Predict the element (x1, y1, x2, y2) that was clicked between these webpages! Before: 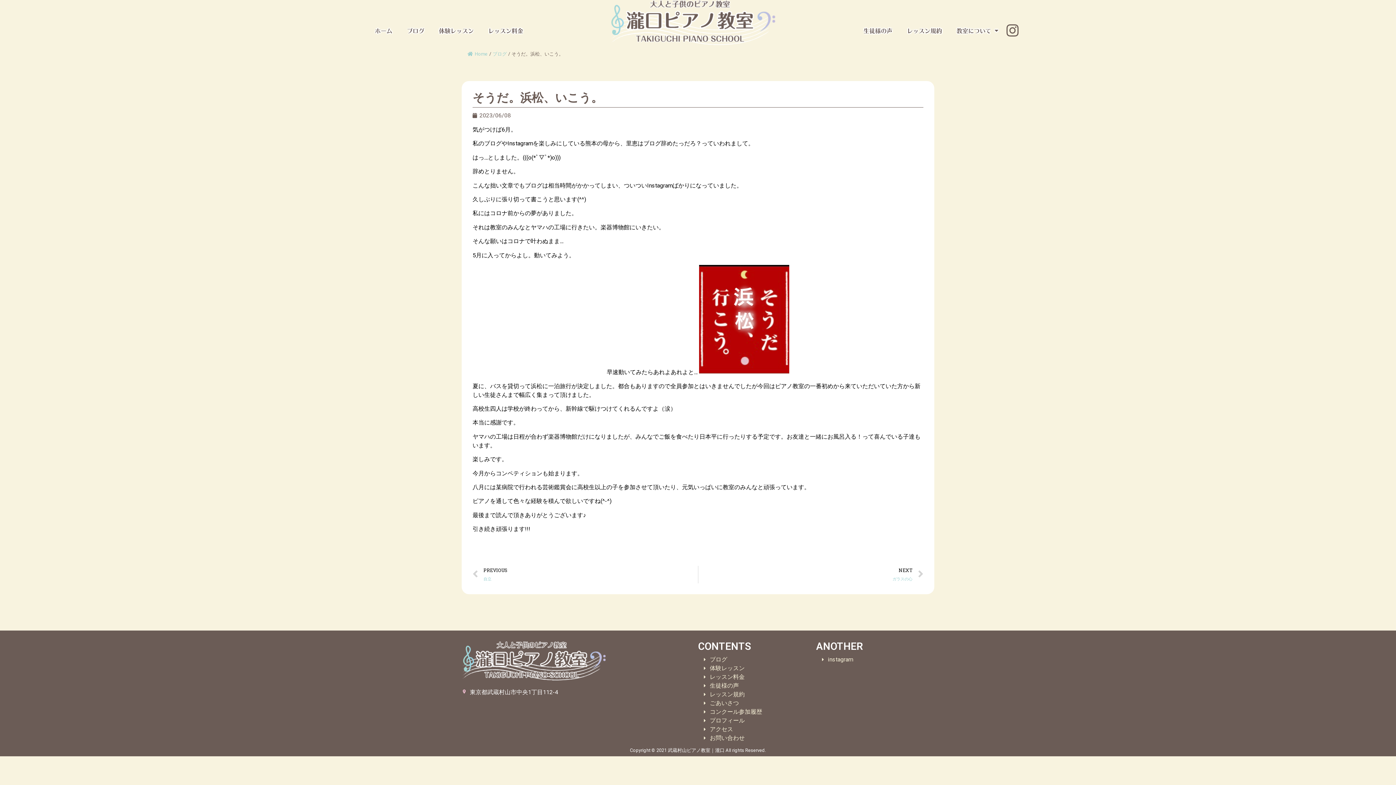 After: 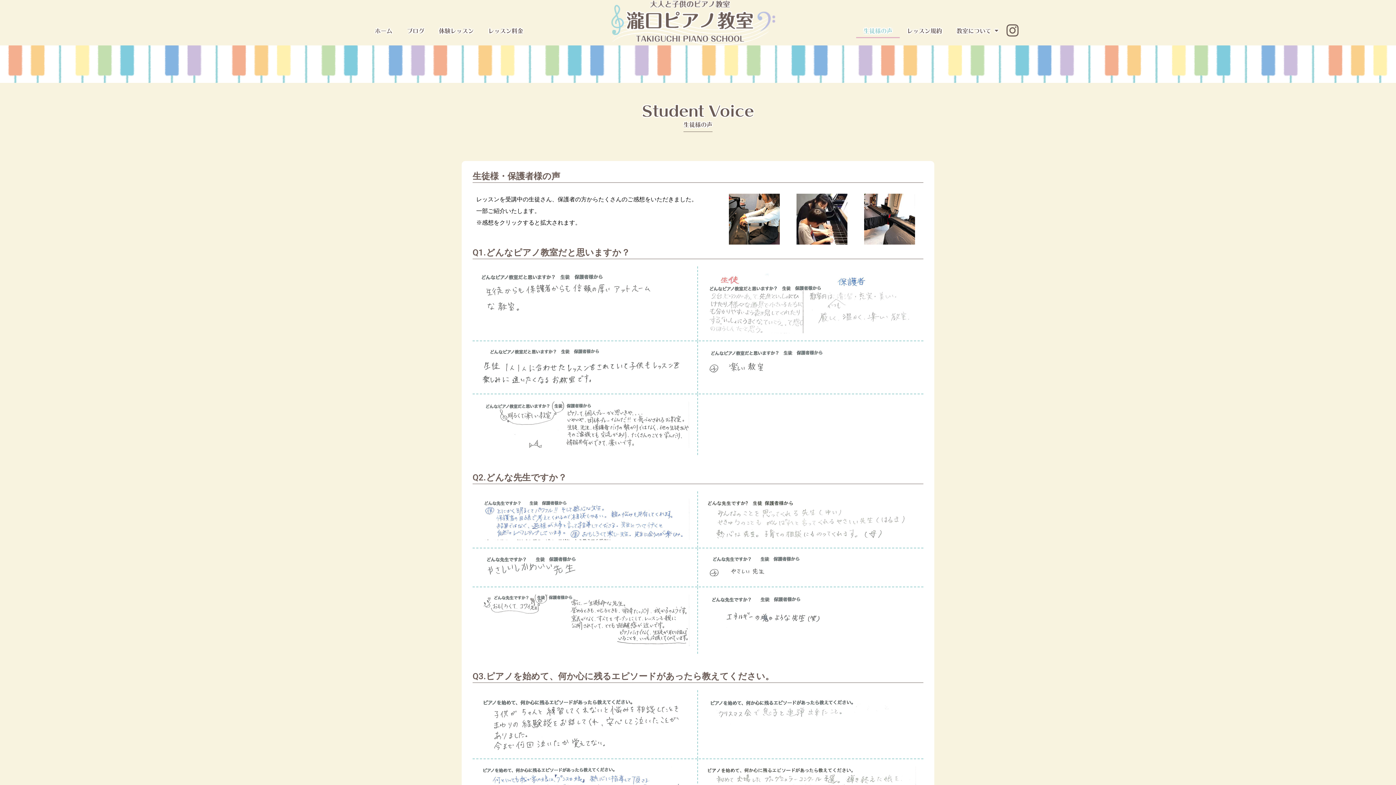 Action: bbox: (701, 681, 816, 690) label: 生徒様の声